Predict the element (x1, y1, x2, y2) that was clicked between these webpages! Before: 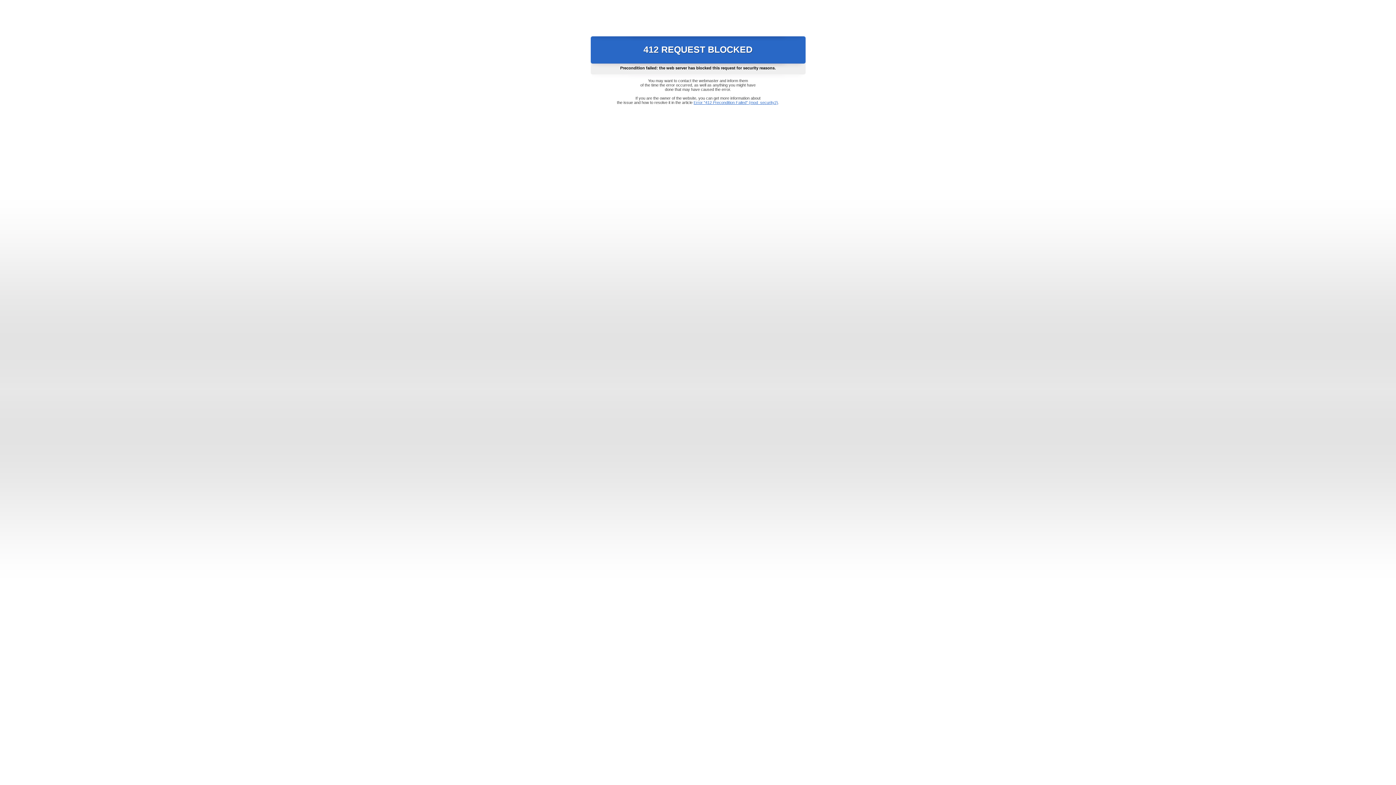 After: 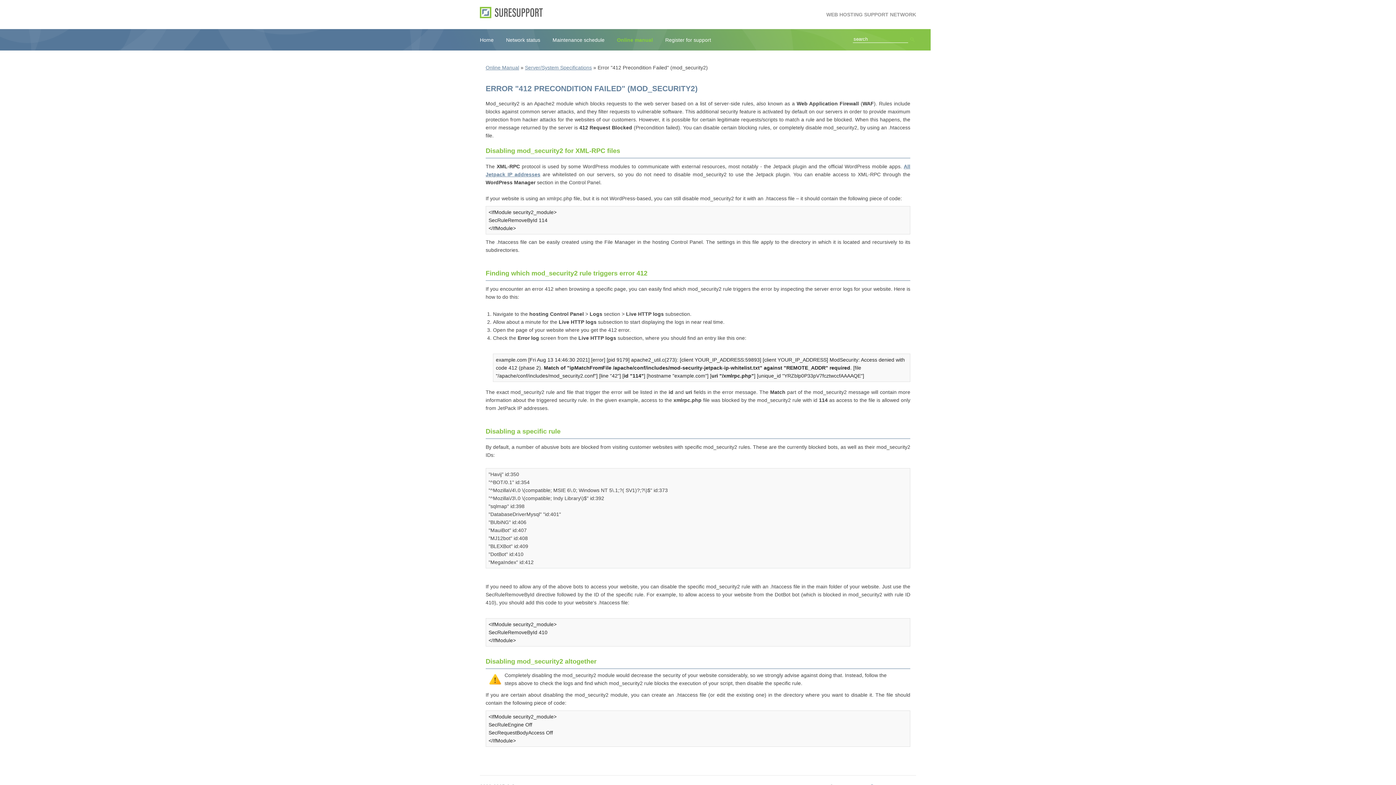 Action: label: Error "412 Precondition Failed" (mod_security2) bbox: (693, 100, 778, 104)